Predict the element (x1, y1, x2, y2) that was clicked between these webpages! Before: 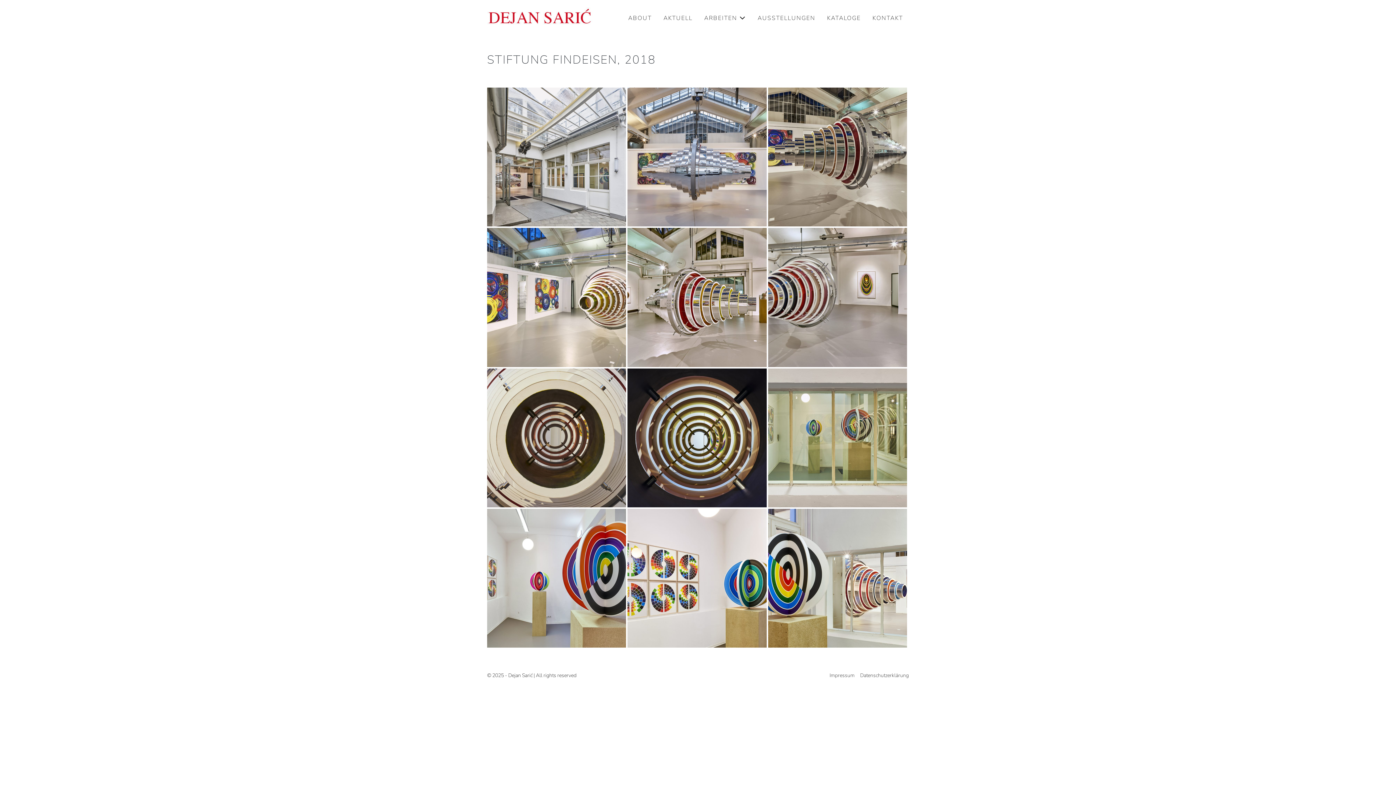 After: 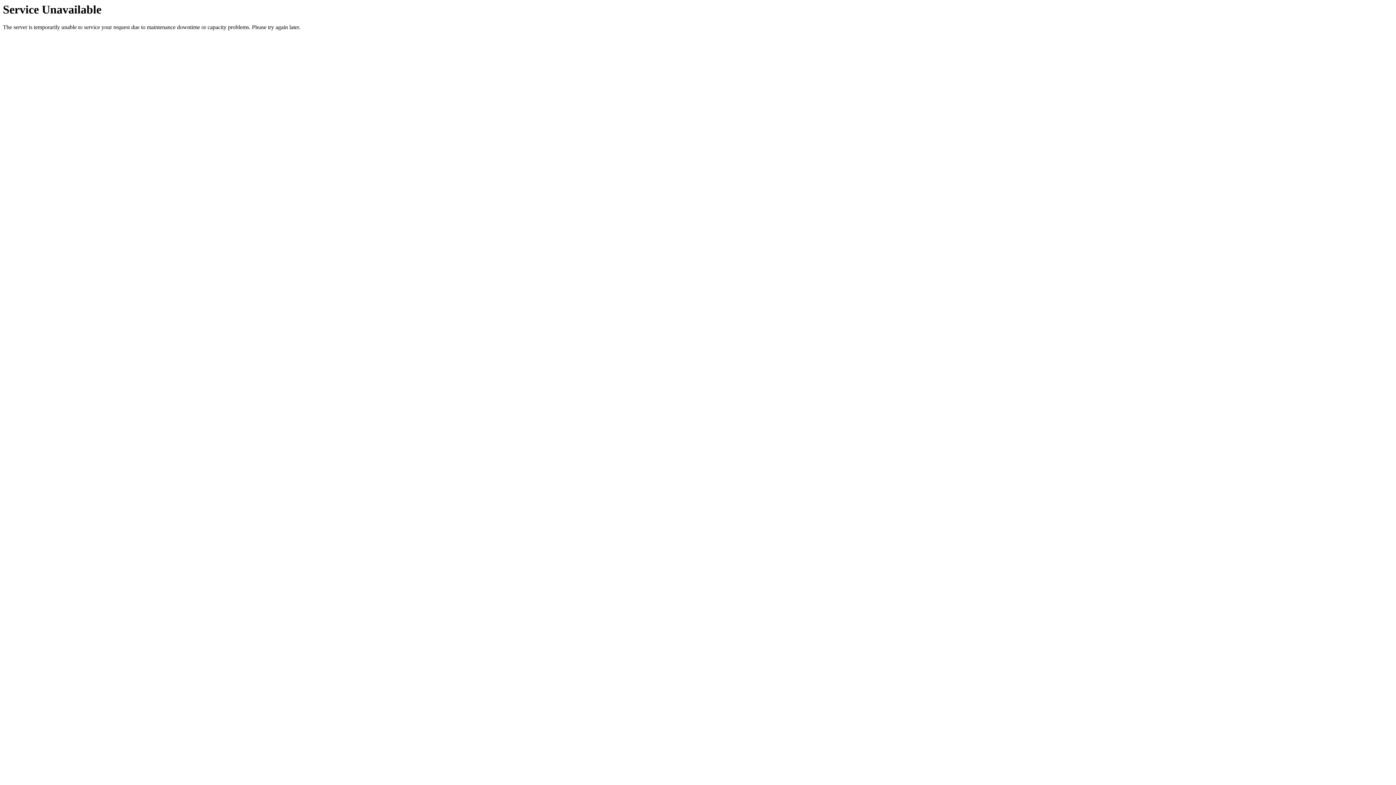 Action: label: AKTUELL bbox: (657, 9, 698, 27)